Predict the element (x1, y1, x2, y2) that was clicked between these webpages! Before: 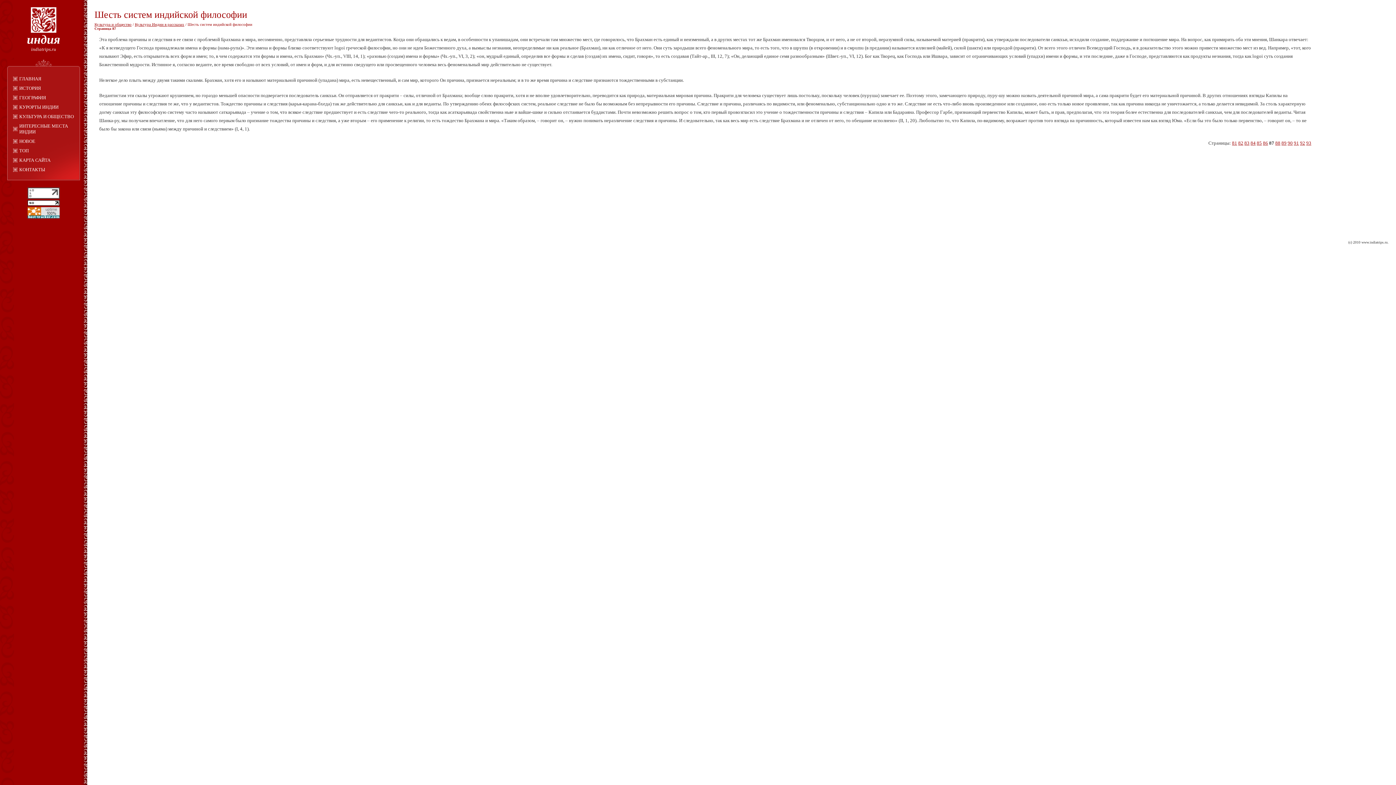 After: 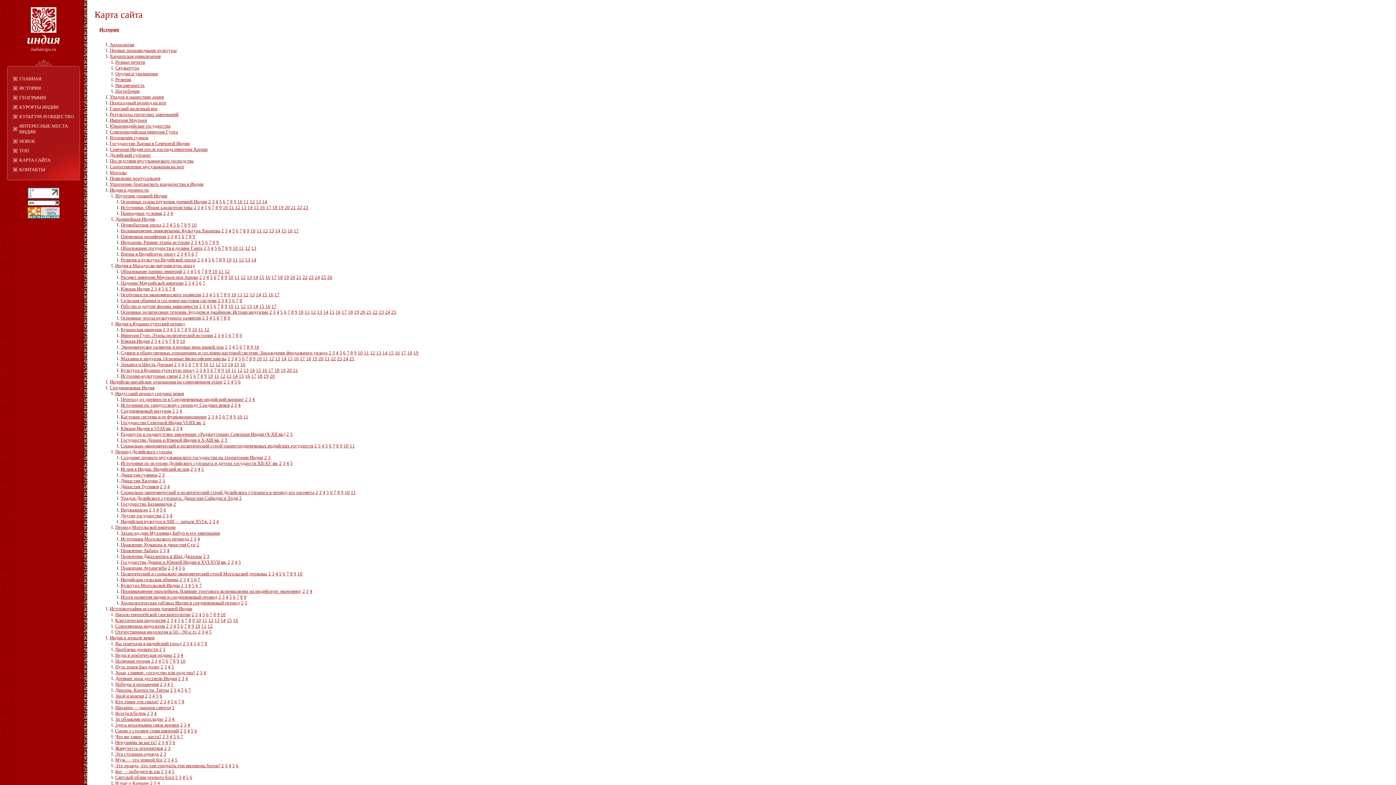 Action: bbox: (13, 157, 74, 163) label: КАРТА САЙТА